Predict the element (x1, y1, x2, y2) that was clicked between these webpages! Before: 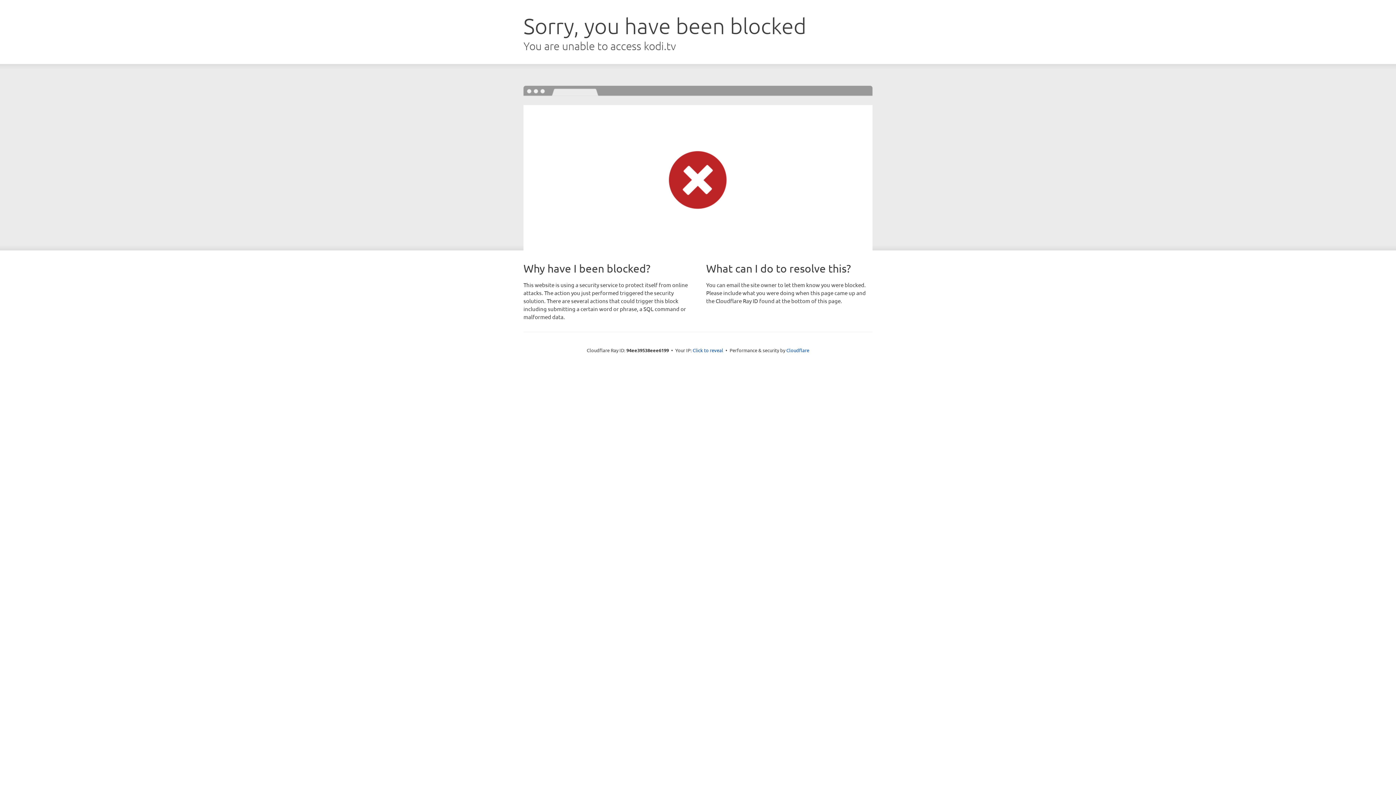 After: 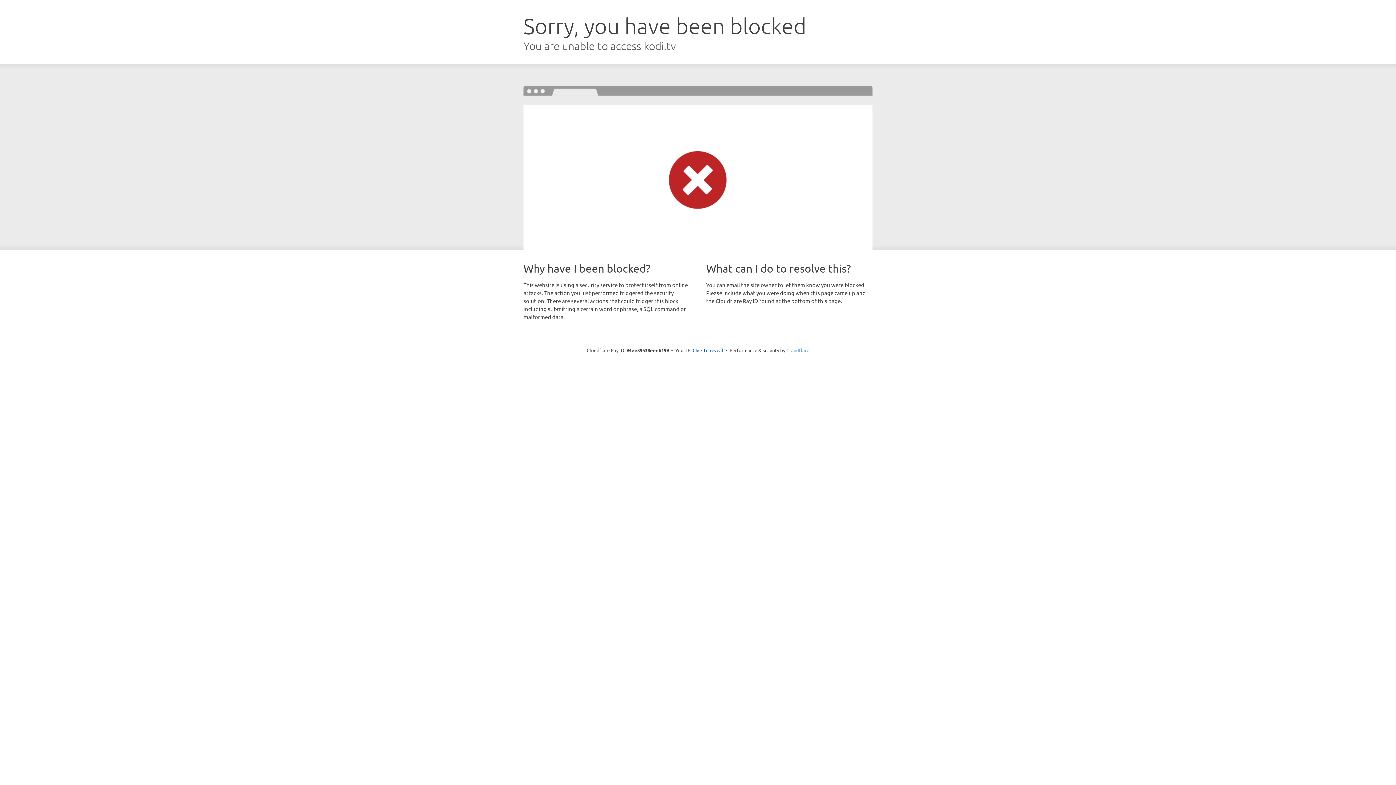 Action: bbox: (786, 347, 809, 353) label: Cloudflare